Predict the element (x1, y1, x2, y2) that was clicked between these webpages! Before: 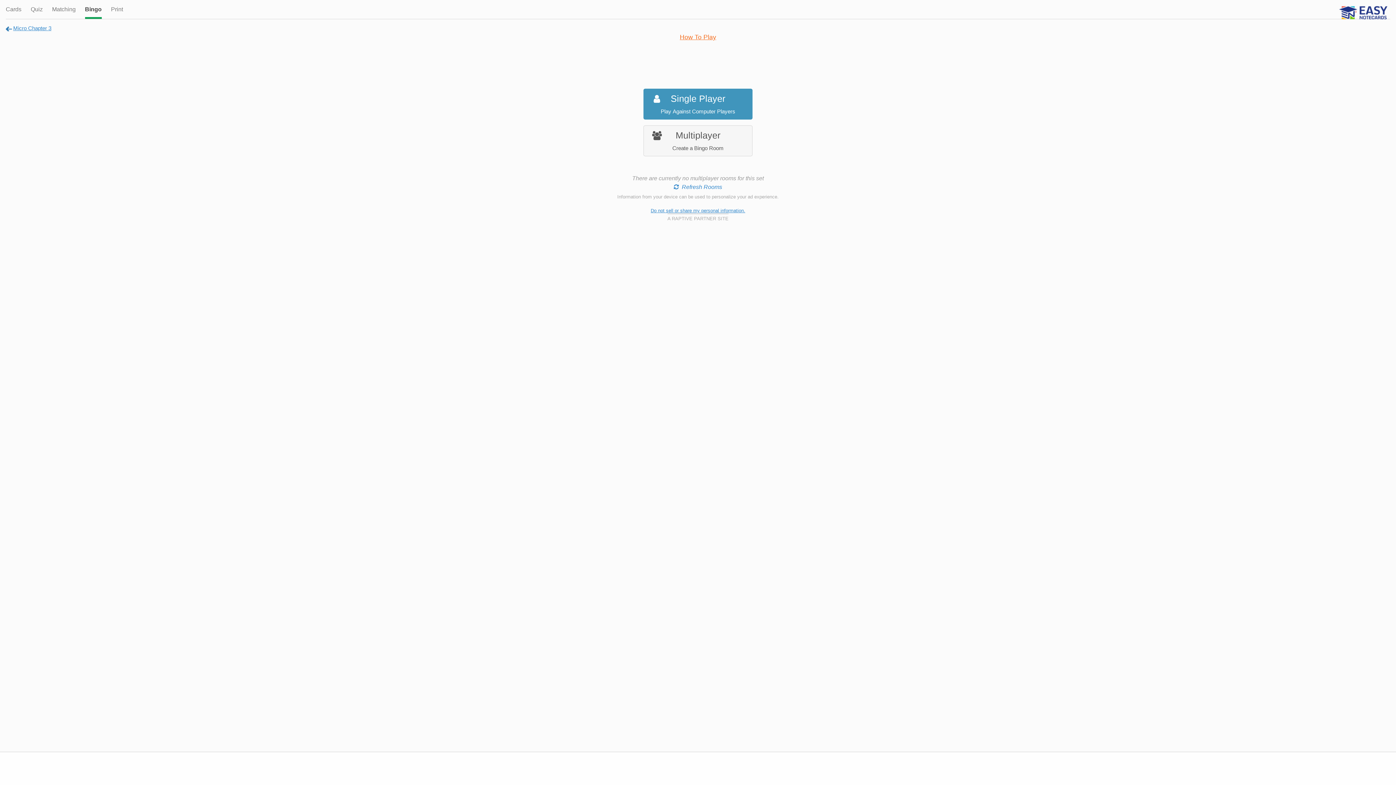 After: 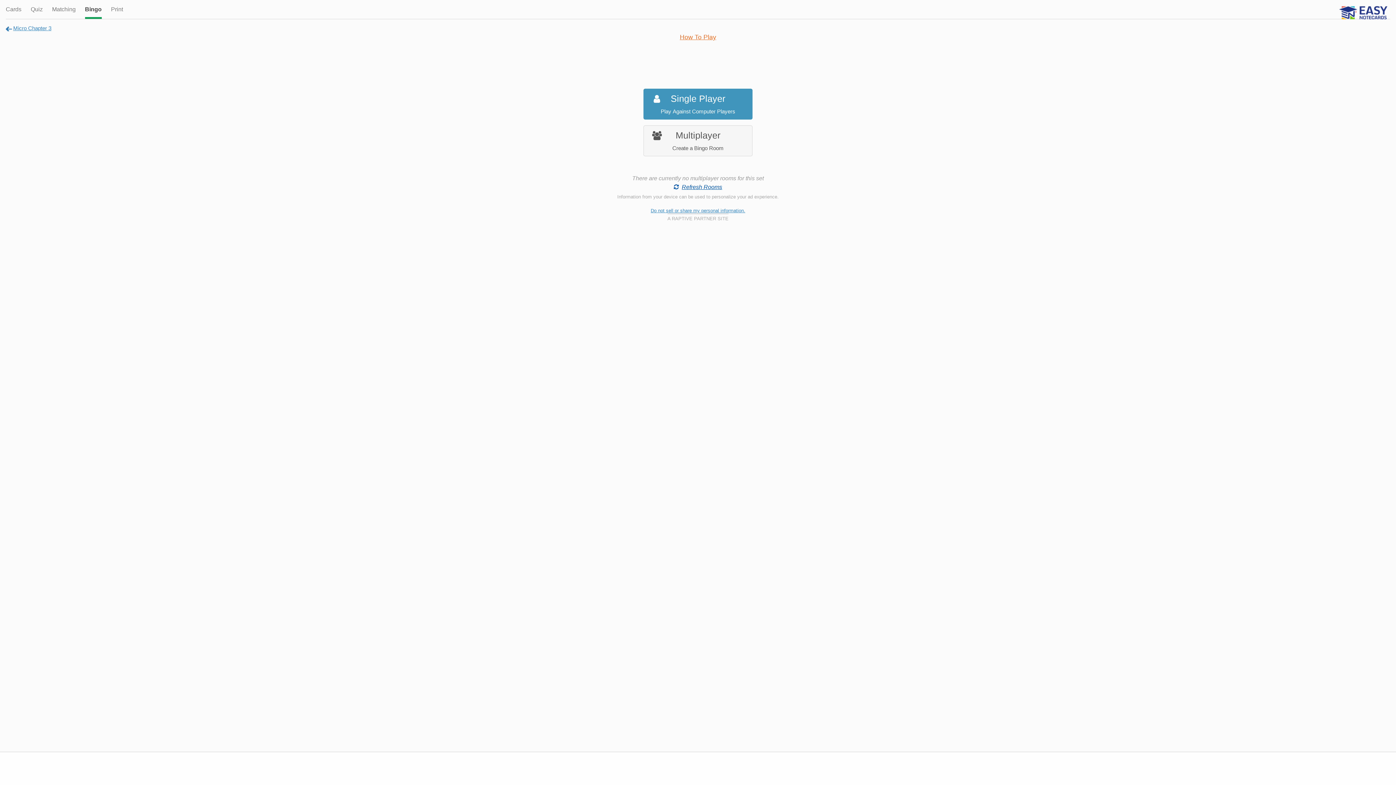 Action: label: Refresh Rooms bbox: (674, 184, 722, 190)